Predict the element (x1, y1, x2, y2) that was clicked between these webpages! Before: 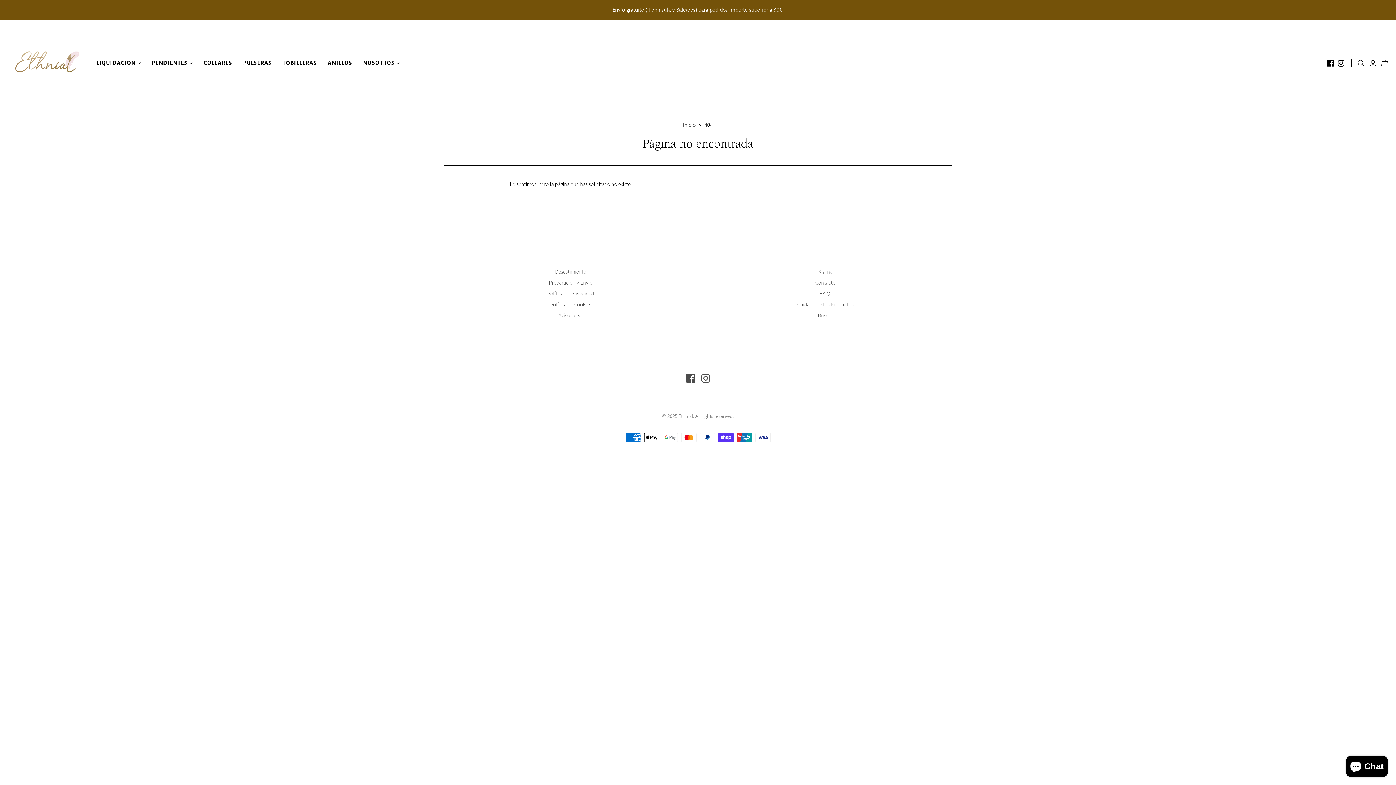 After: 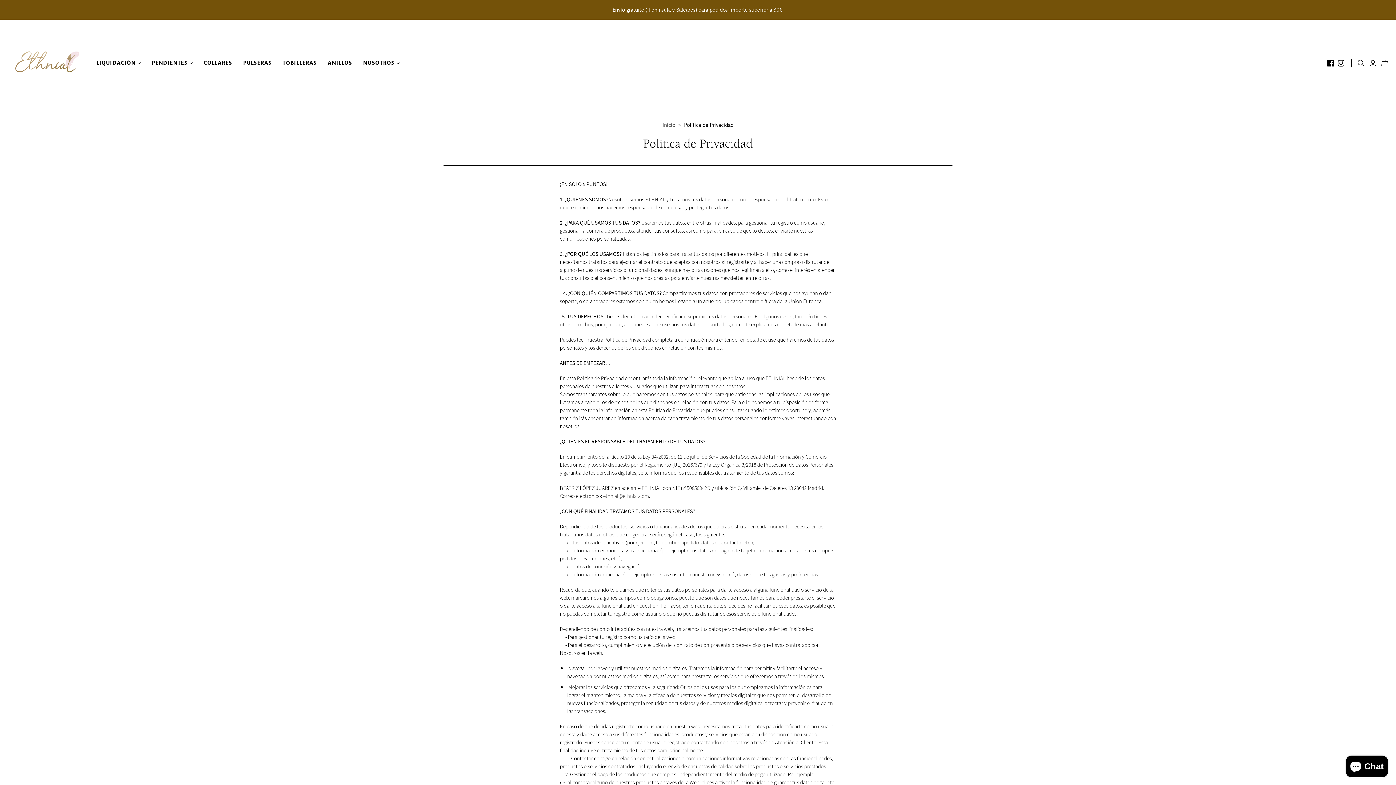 Action: bbox: (547, 290, 594, 297) label: Política de Privacidad